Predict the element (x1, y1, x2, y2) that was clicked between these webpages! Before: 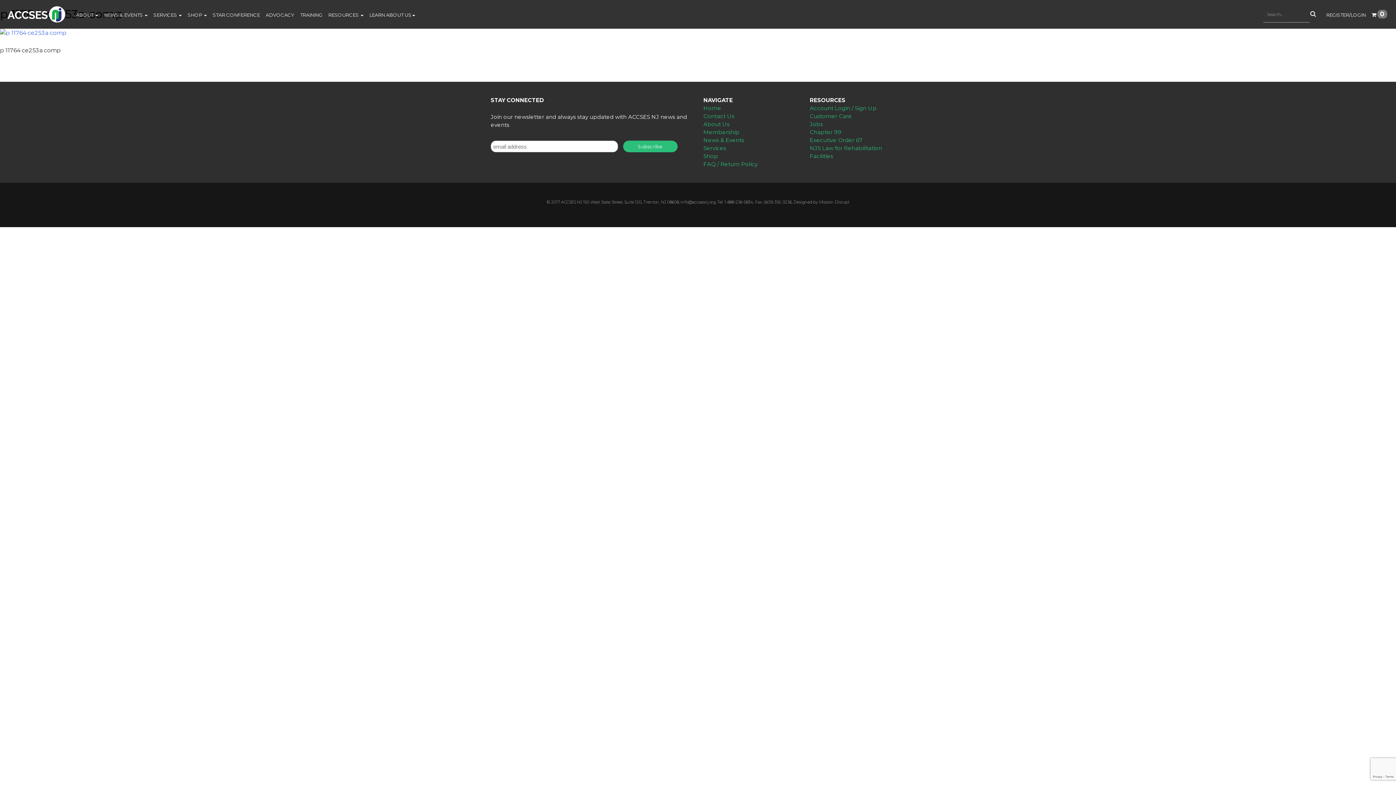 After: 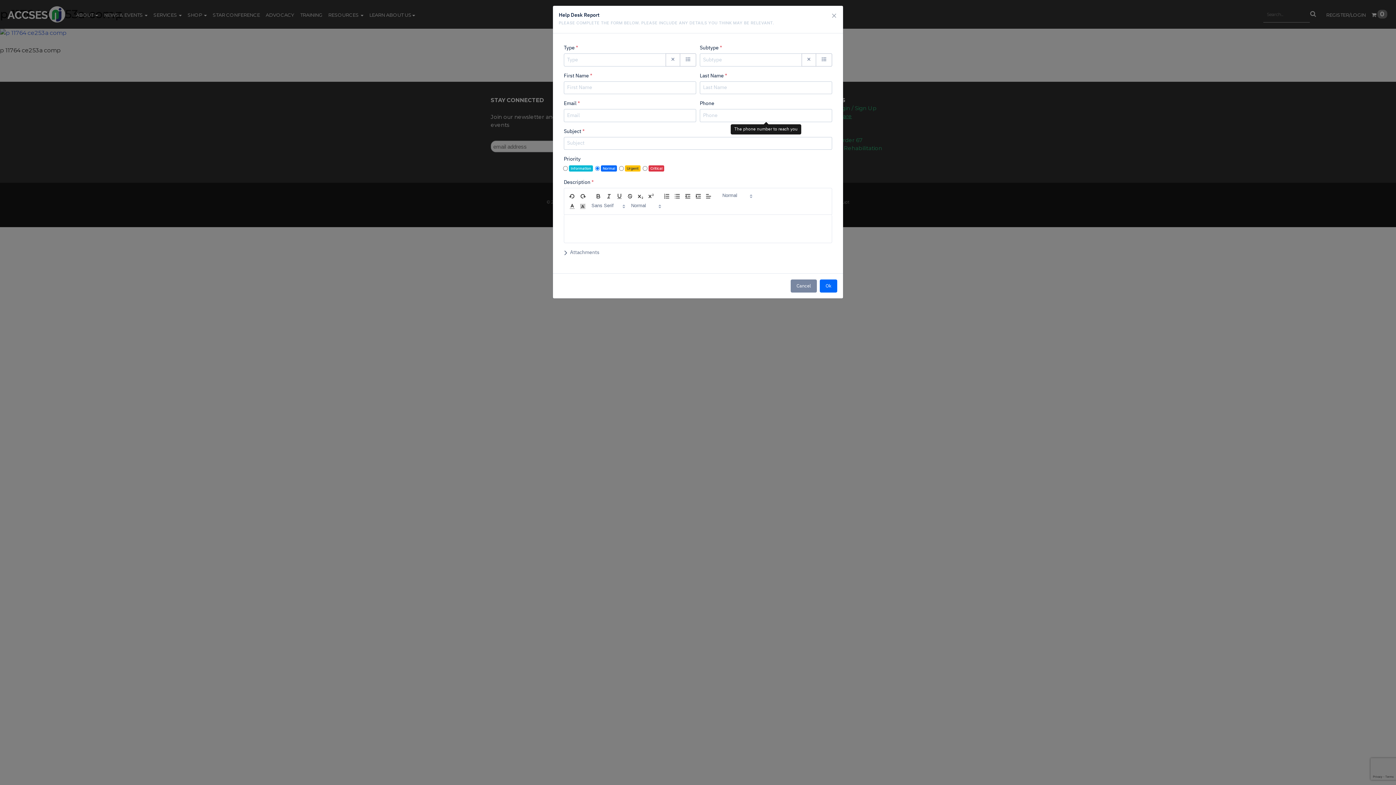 Action: bbox: (810, 112, 852, 119) label: Customer Care